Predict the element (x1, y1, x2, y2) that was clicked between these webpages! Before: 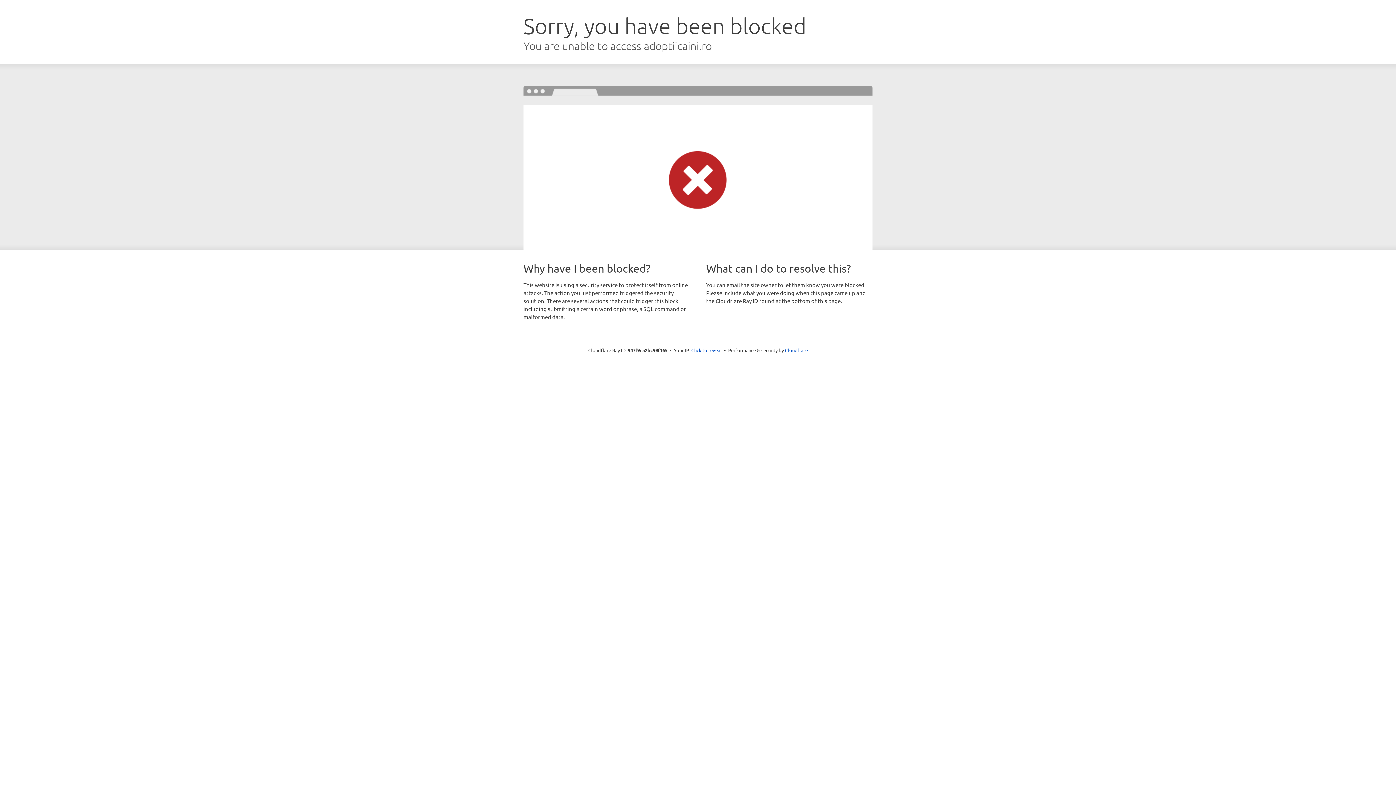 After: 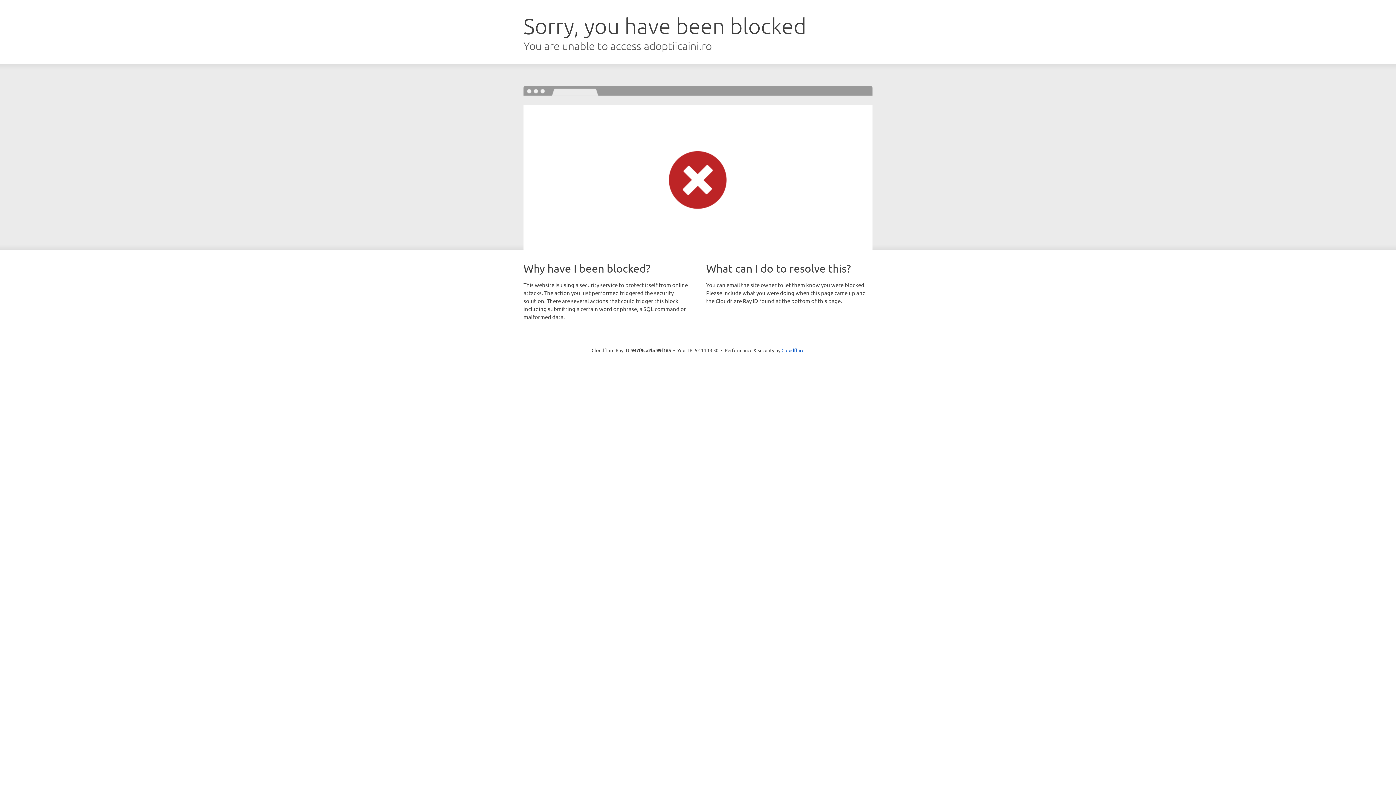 Action: label: Click to reveal bbox: (691, 346, 722, 353)